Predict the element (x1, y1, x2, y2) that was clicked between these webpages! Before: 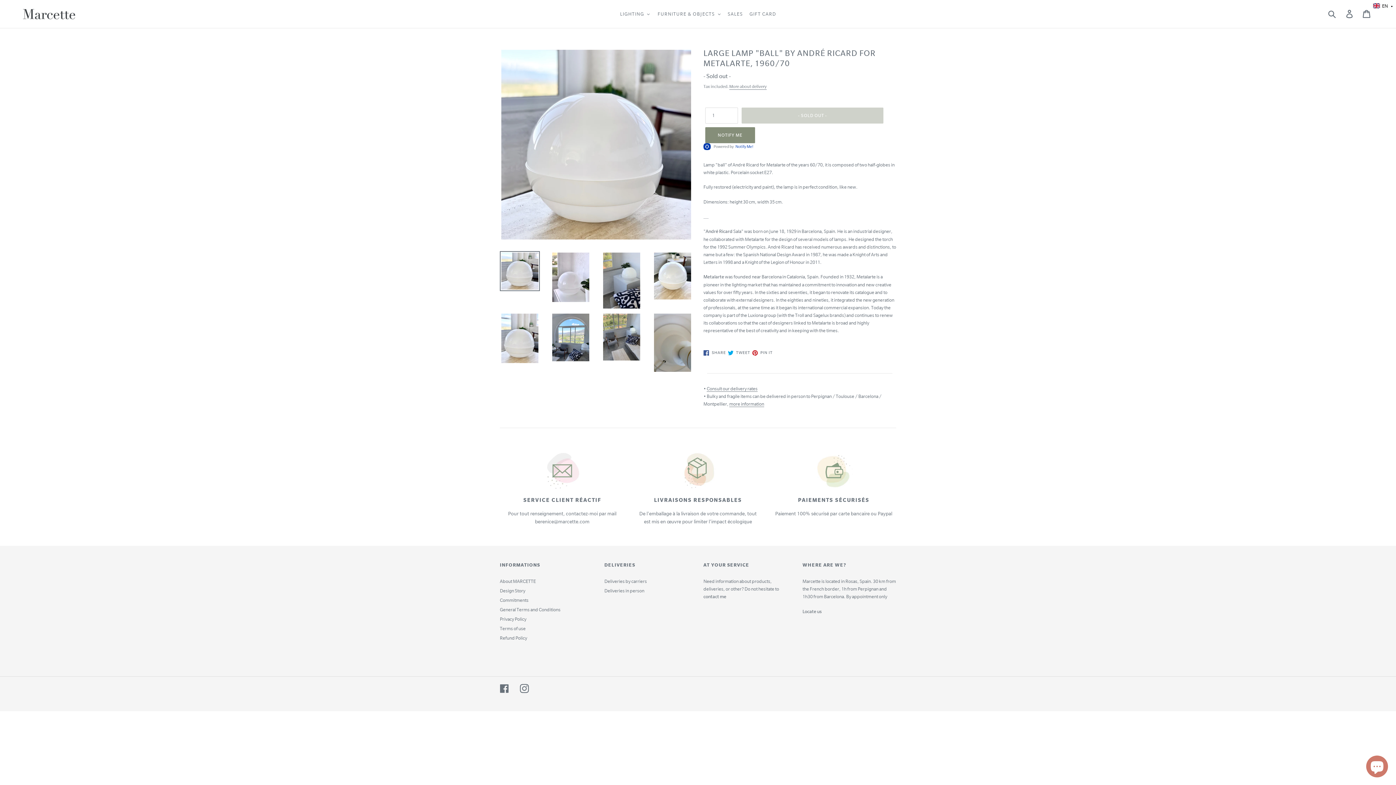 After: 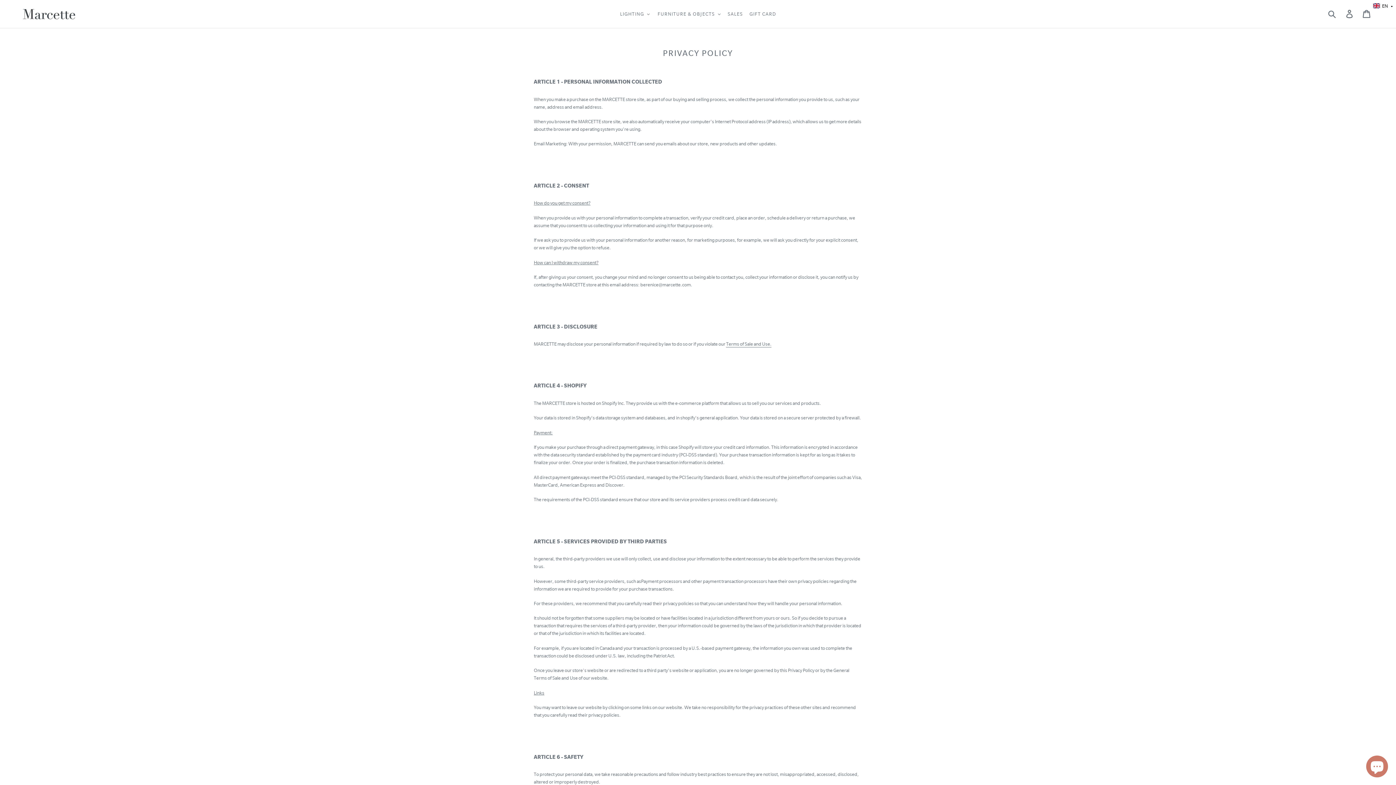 Action: bbox: (500, 616, 526, 622) label: Privacy Policy